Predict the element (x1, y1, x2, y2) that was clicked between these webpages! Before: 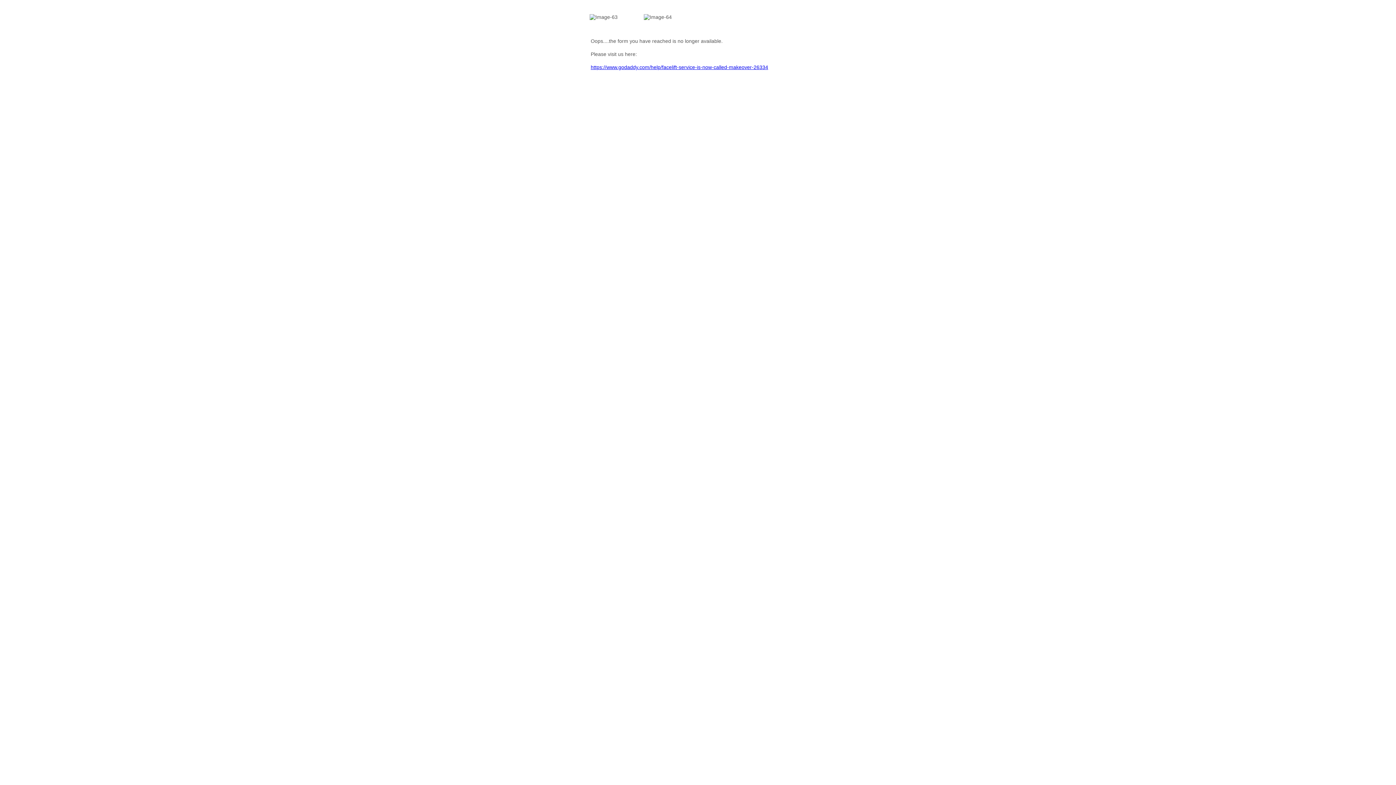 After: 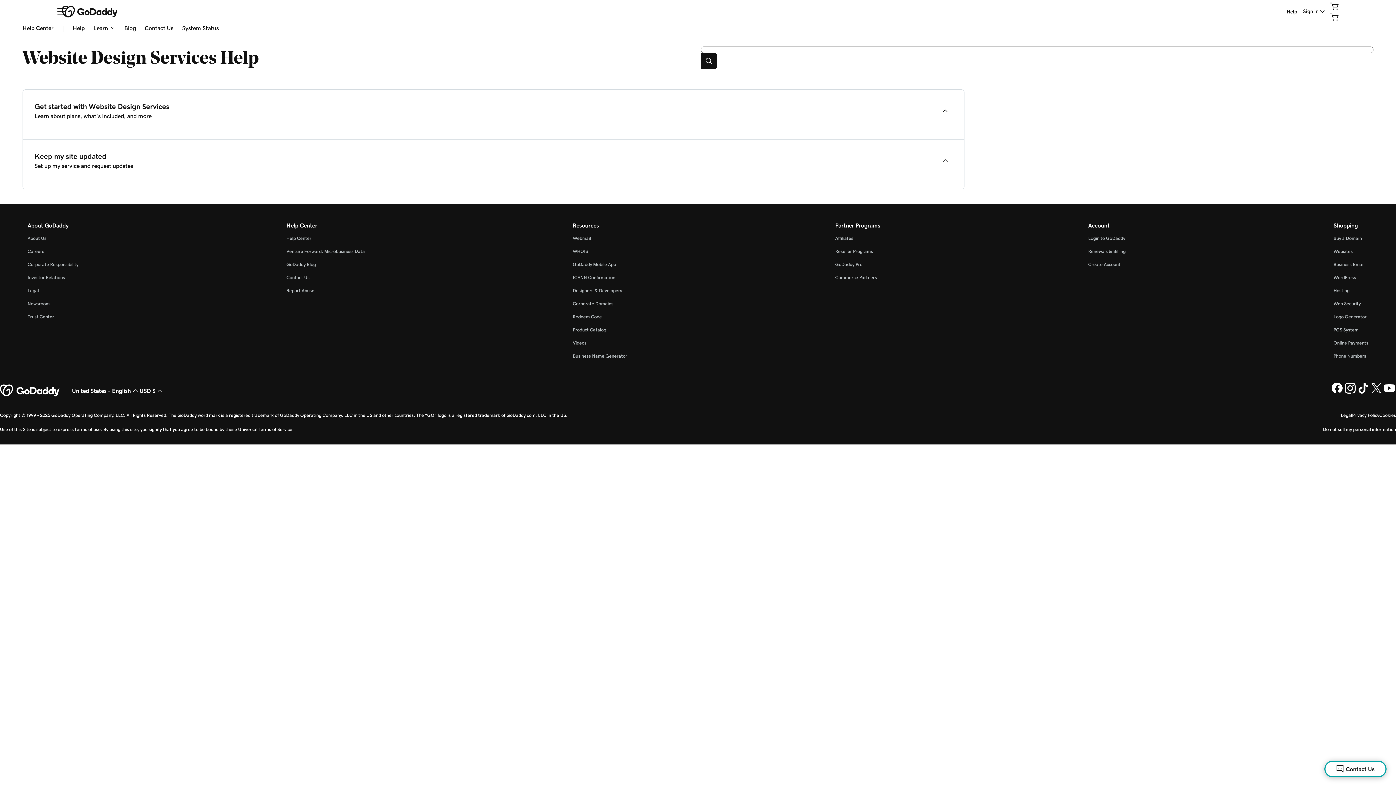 Action: label: https://www.godaddy.com/help/facelift-service-is-now-called-makeover-26334 bbox: (590, 64, 768, 70)